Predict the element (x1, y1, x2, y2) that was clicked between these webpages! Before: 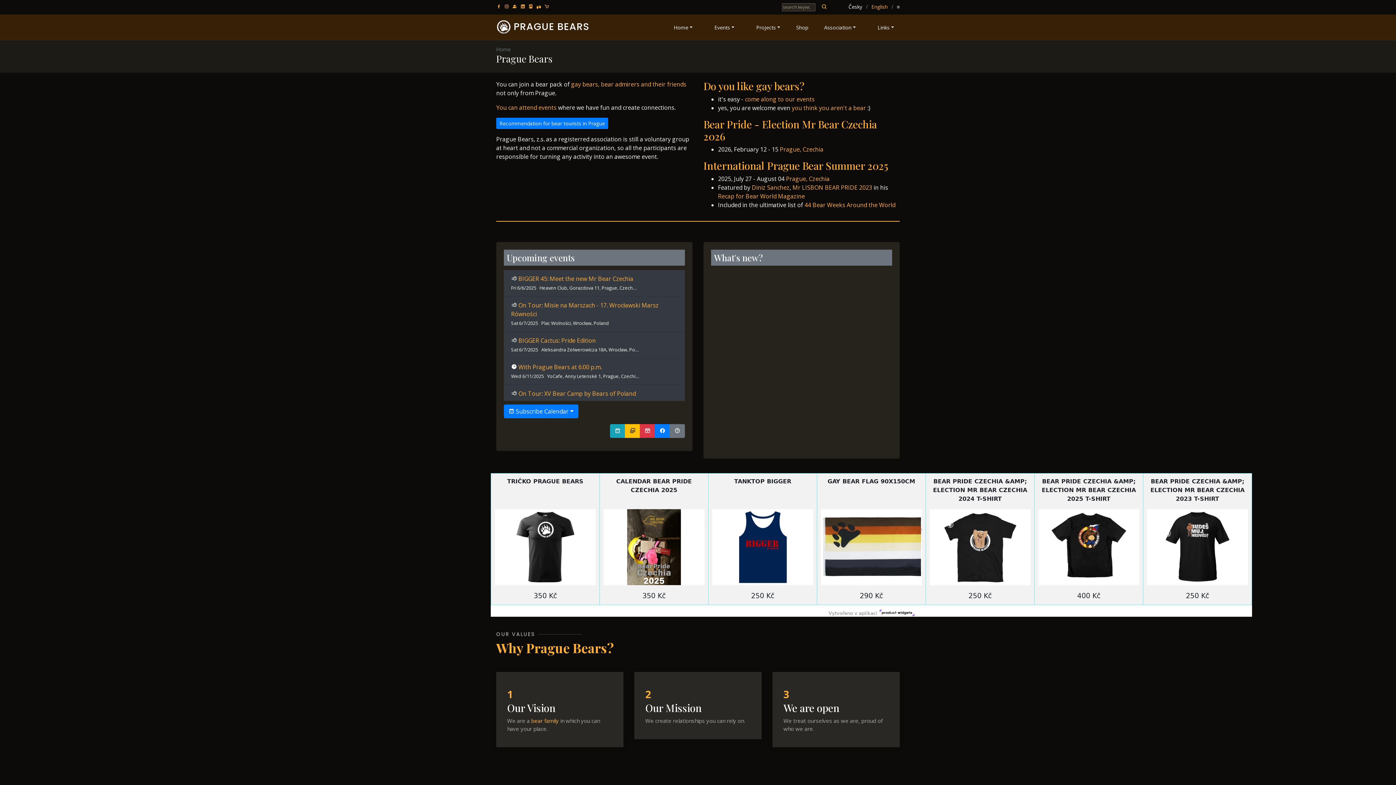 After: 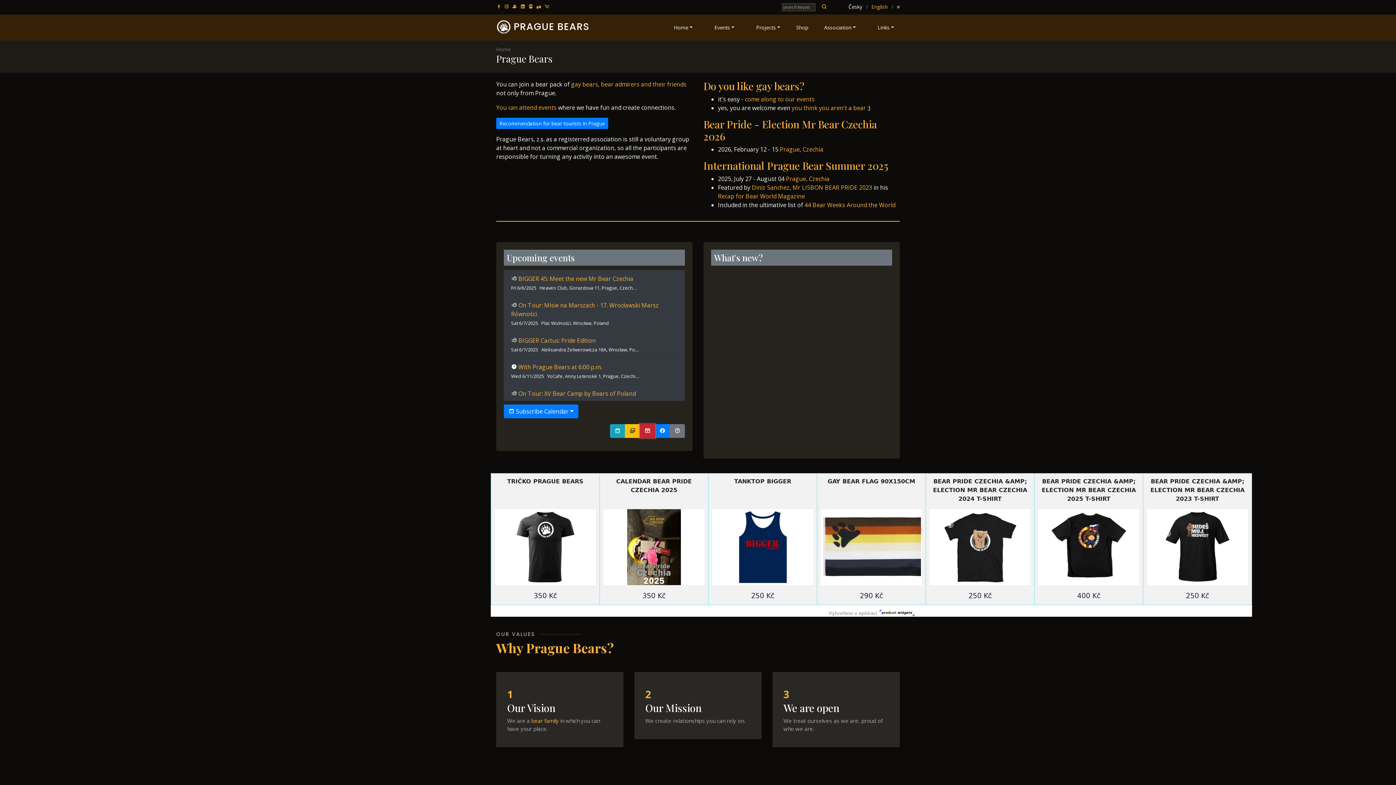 Action: bbox: (640, 424, 655, 438)